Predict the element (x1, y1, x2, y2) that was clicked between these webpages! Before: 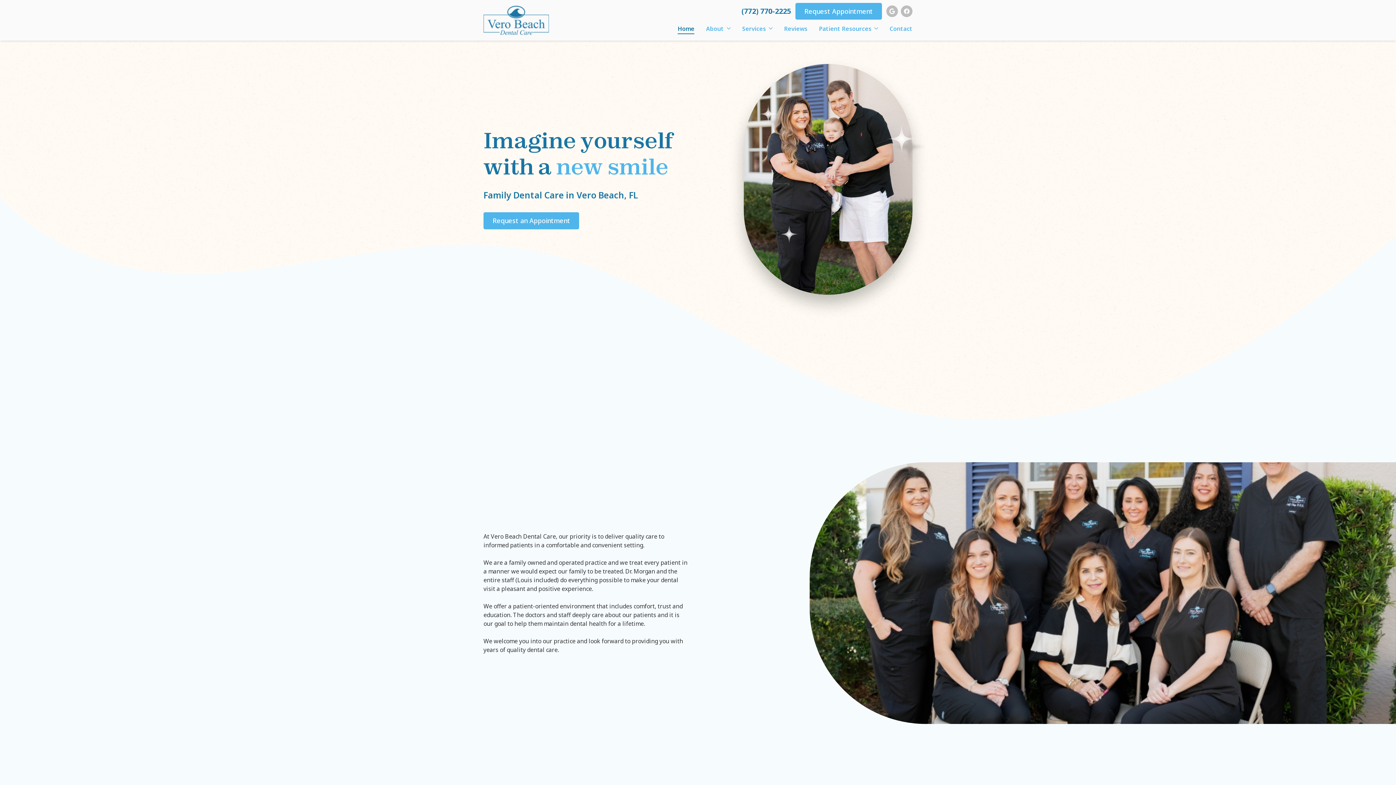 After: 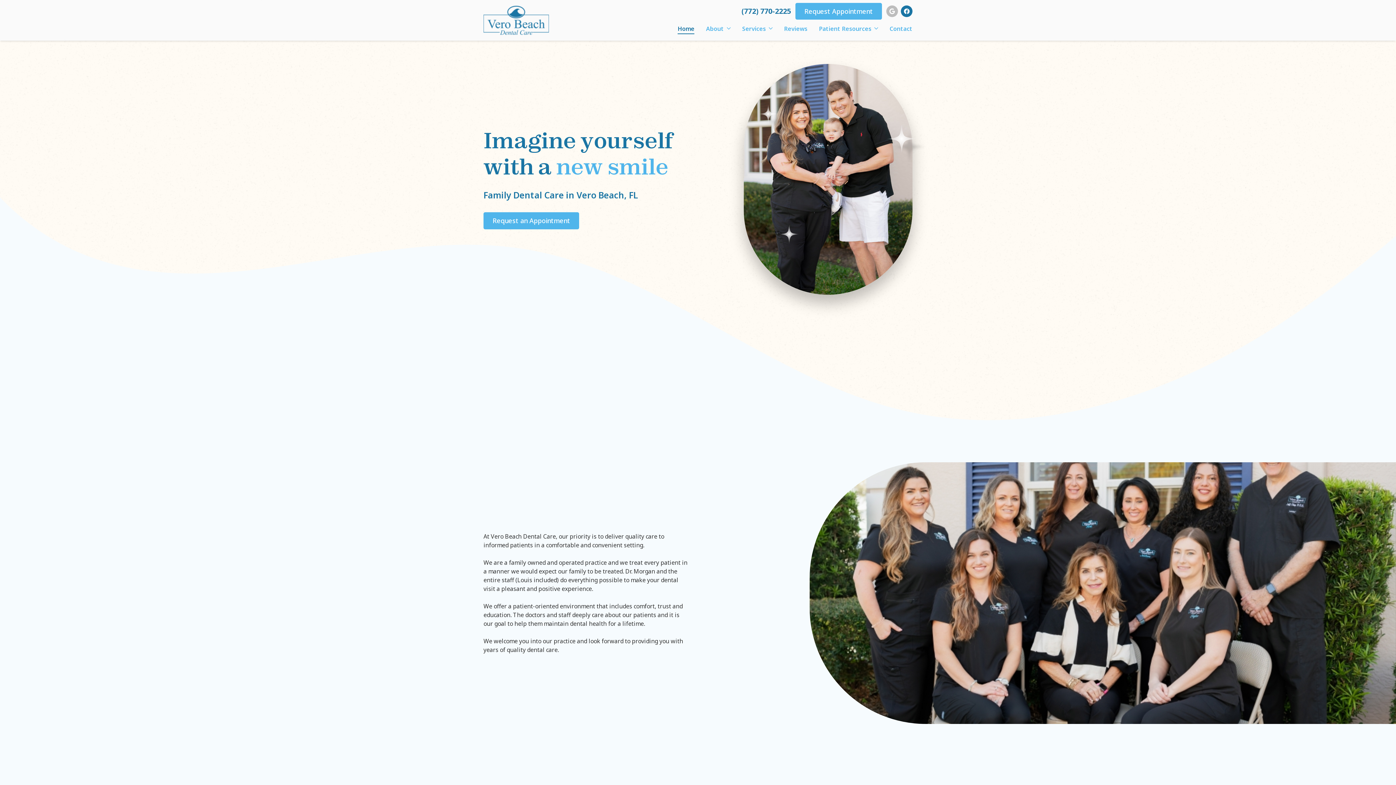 Action: label: Facebook bbox: (901, 5, 912, 17)